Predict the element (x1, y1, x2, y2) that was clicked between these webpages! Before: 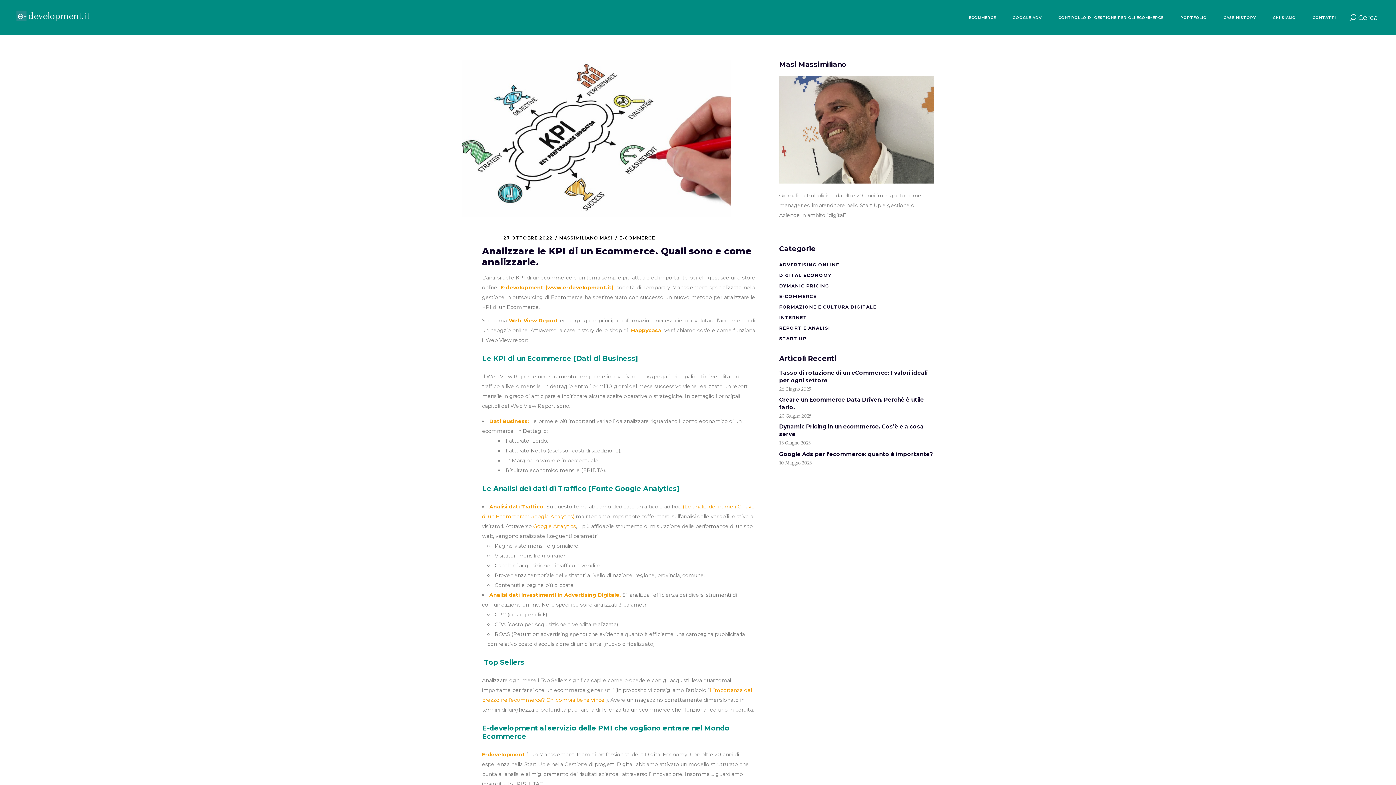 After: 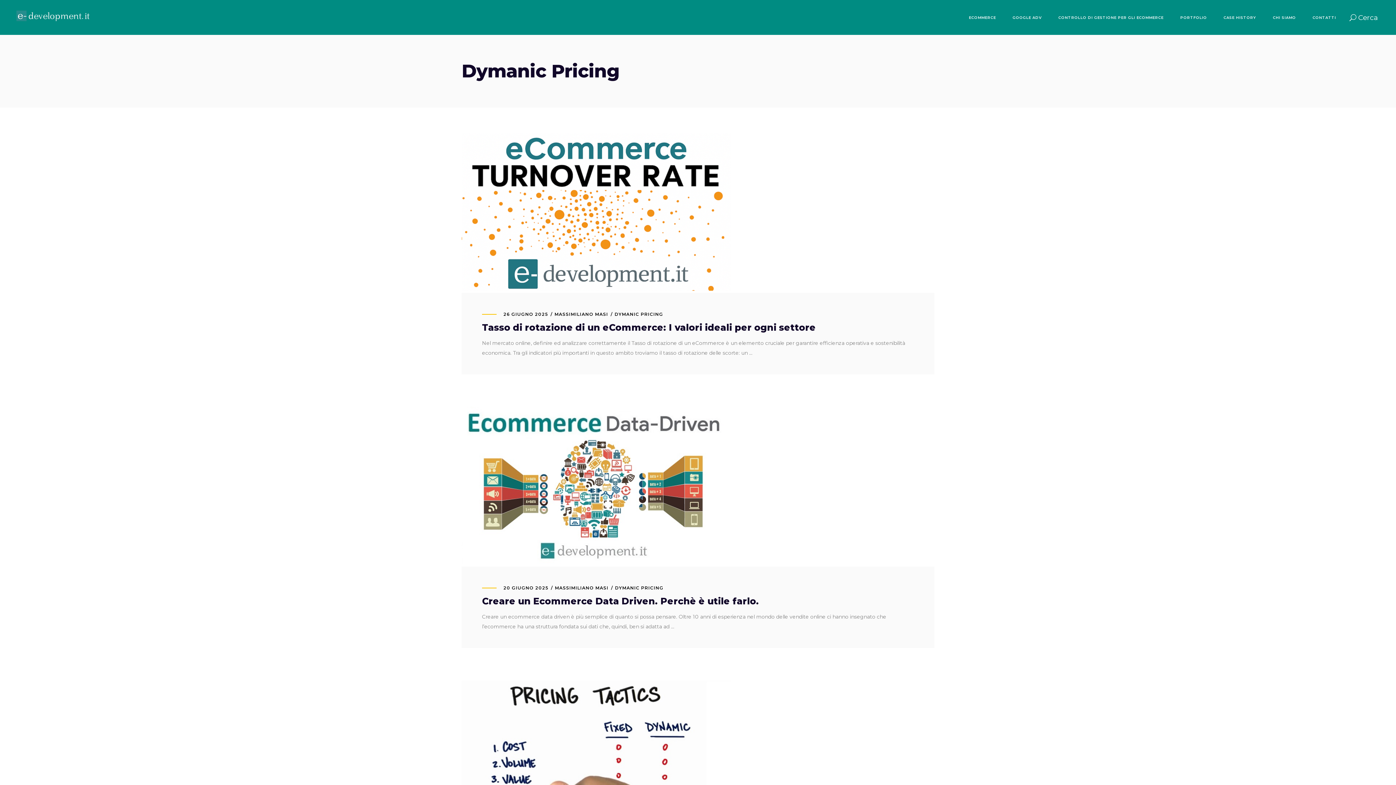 Action: label: DYMANIC PRICING bbox: (779, 283, 829, 288)